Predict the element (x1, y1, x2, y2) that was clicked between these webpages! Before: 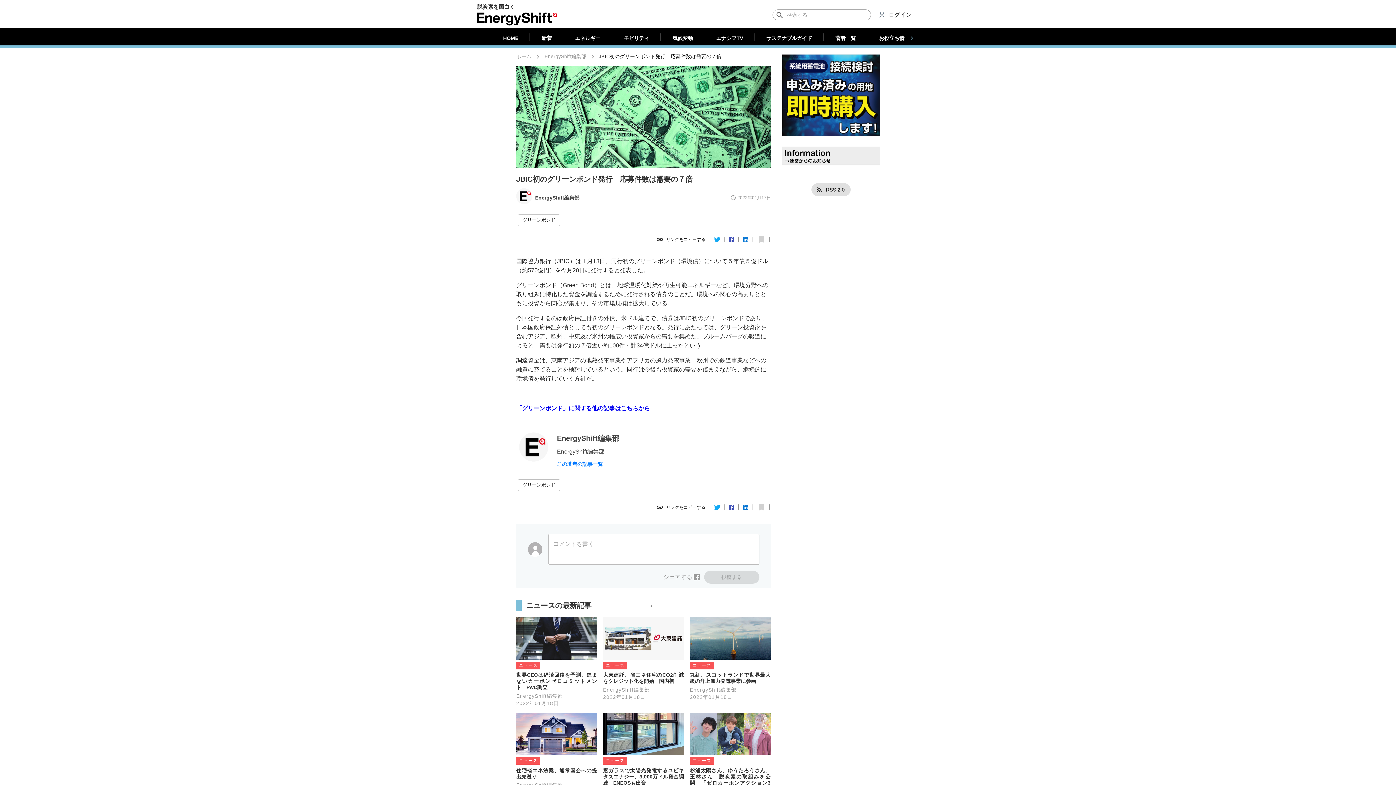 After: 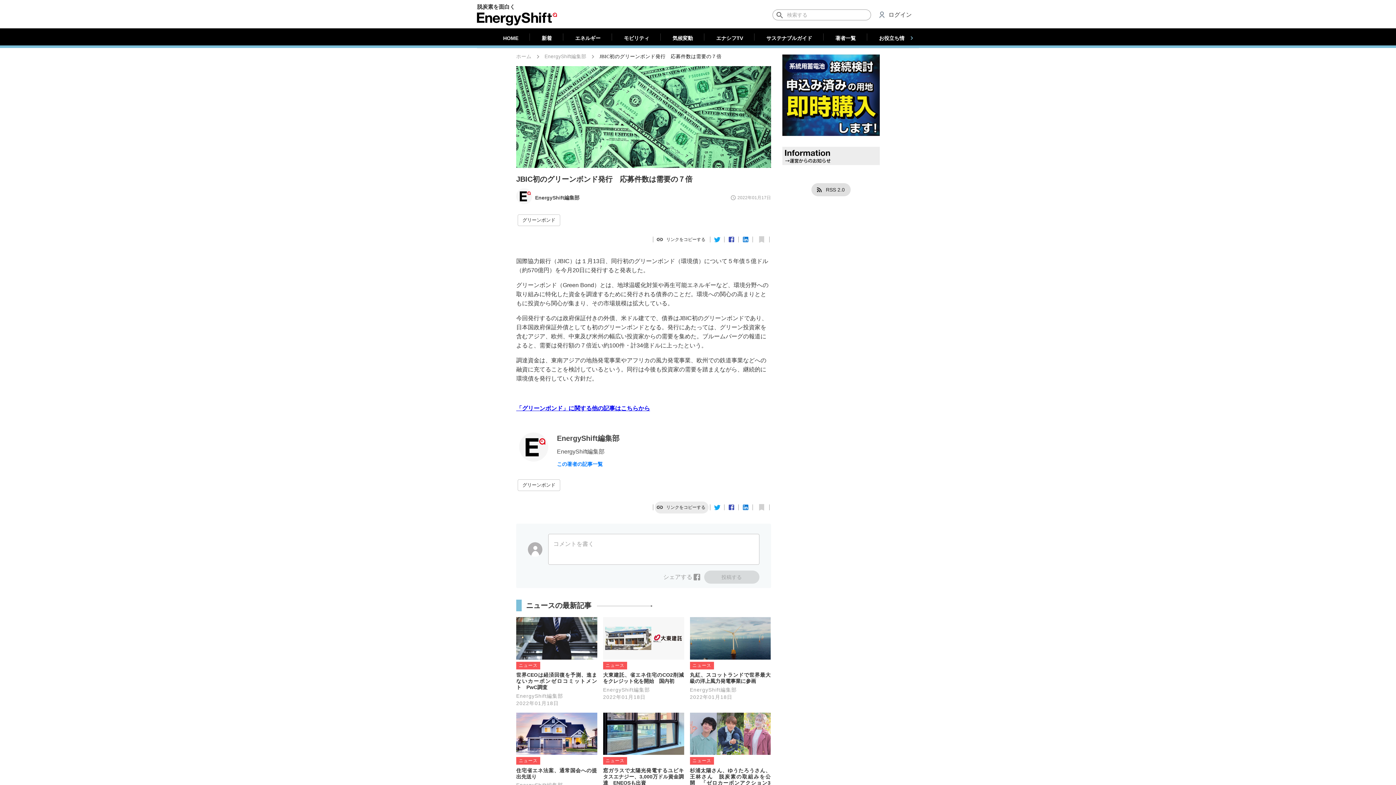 Action: label: リンクをコピーする bbox: (654, 501, 708, 513)